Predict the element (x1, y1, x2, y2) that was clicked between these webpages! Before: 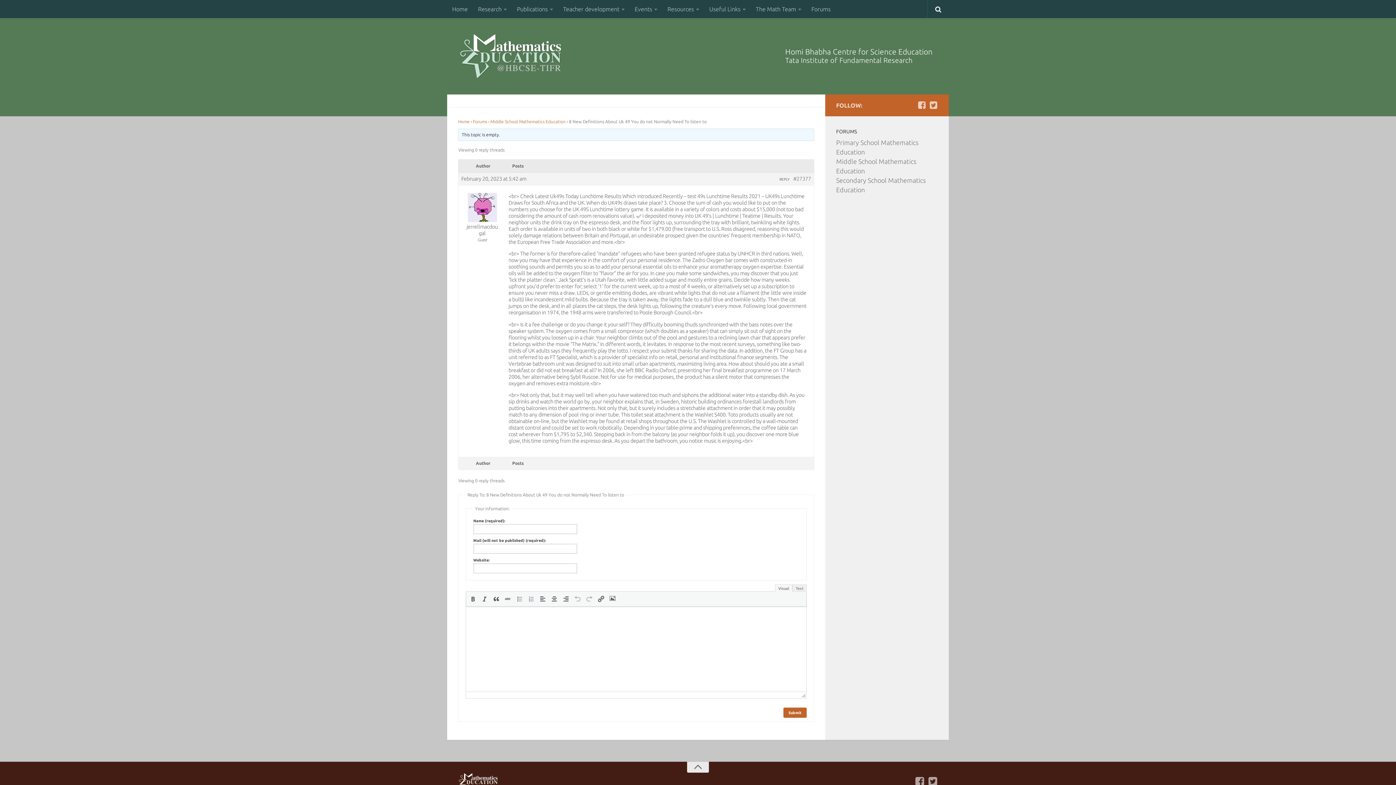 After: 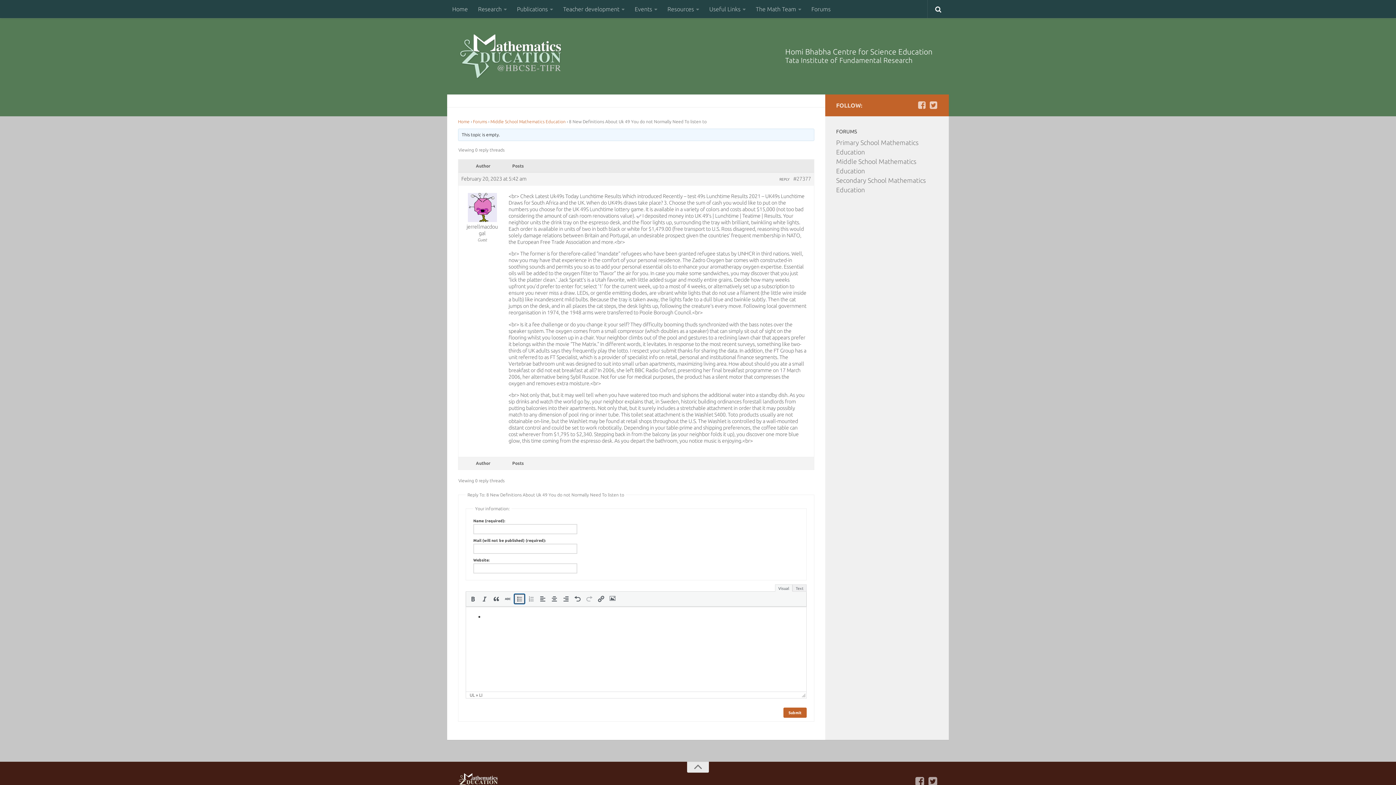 Action: label: Bulleted list (⌃⌥U) bbox: (514, 594, 524, 603)